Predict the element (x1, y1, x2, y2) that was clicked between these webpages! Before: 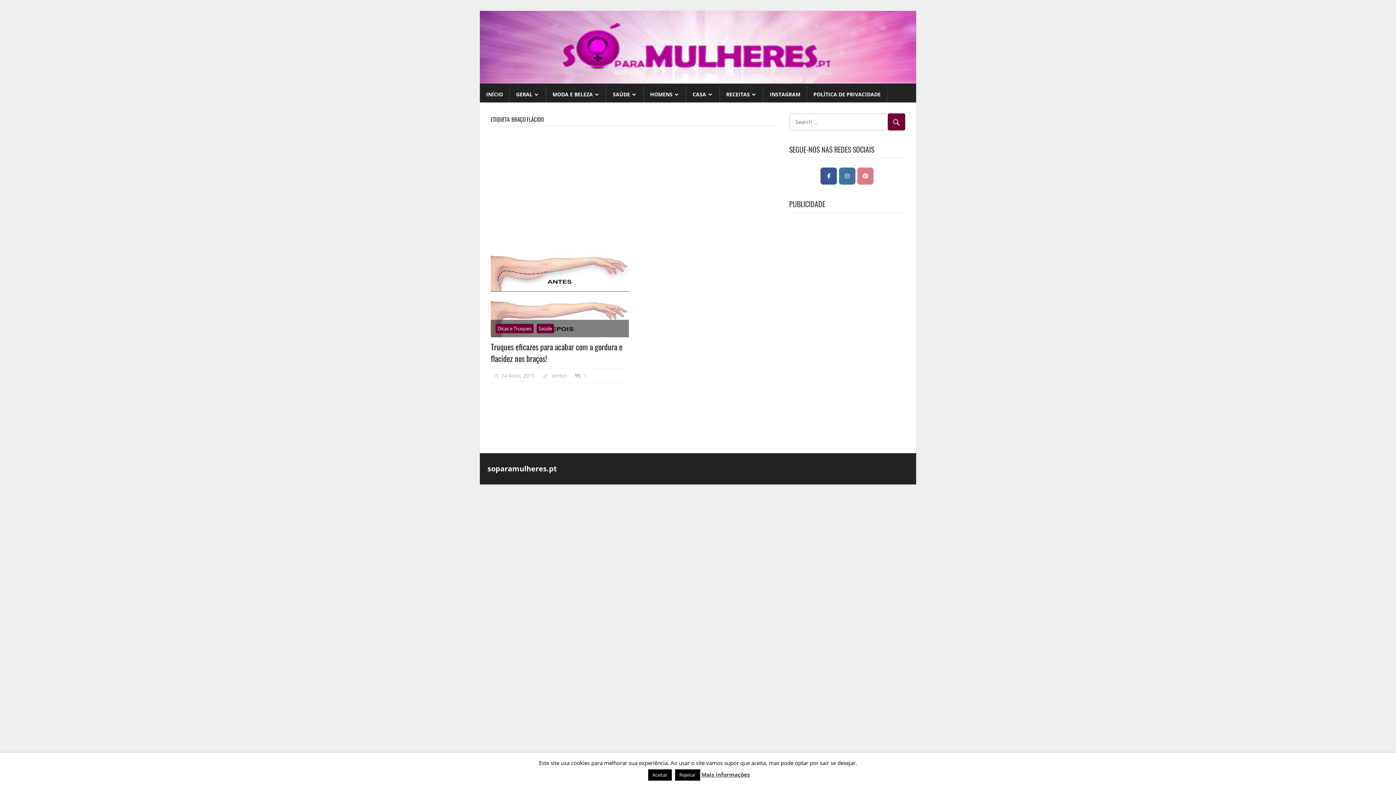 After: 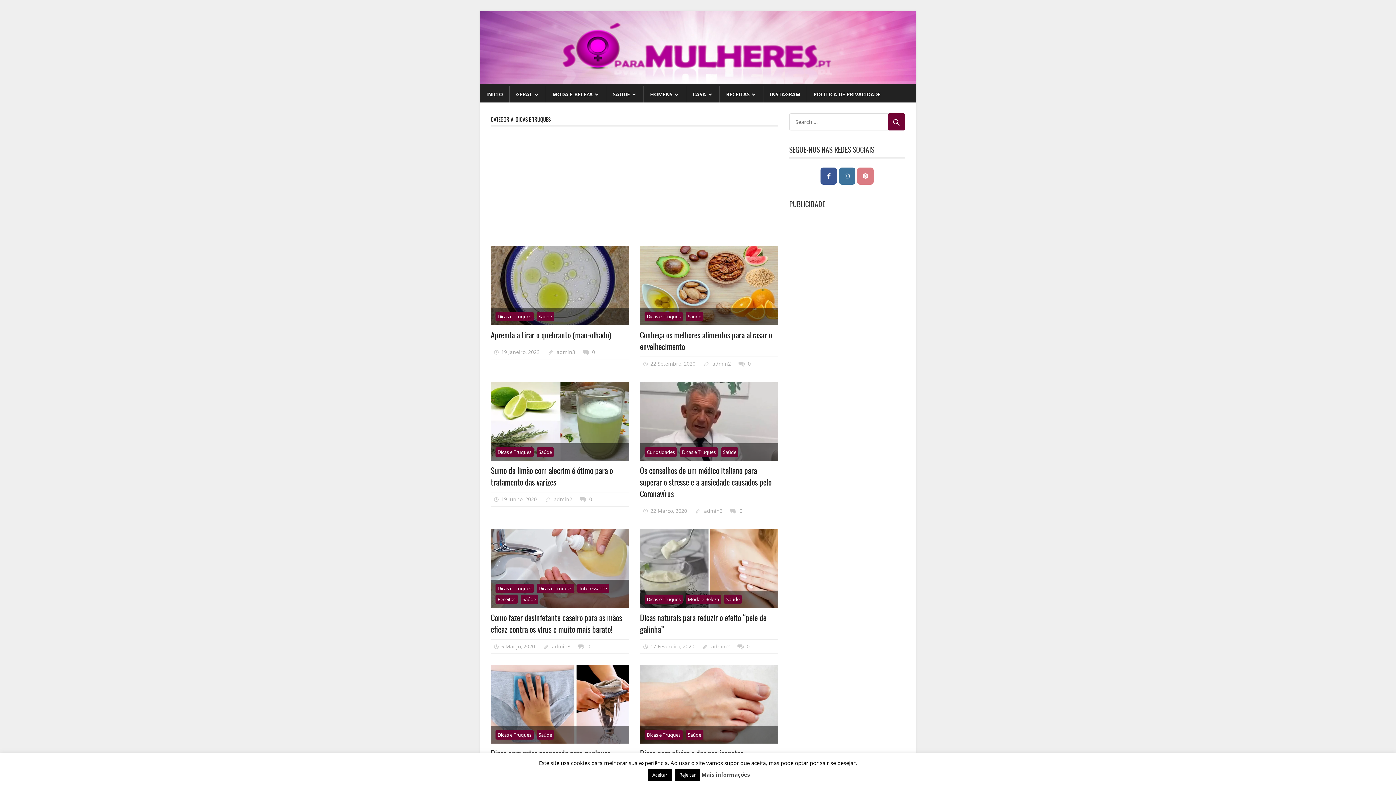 Action: label: Dicas e Truques bbox: (495, 324, 533, 333)